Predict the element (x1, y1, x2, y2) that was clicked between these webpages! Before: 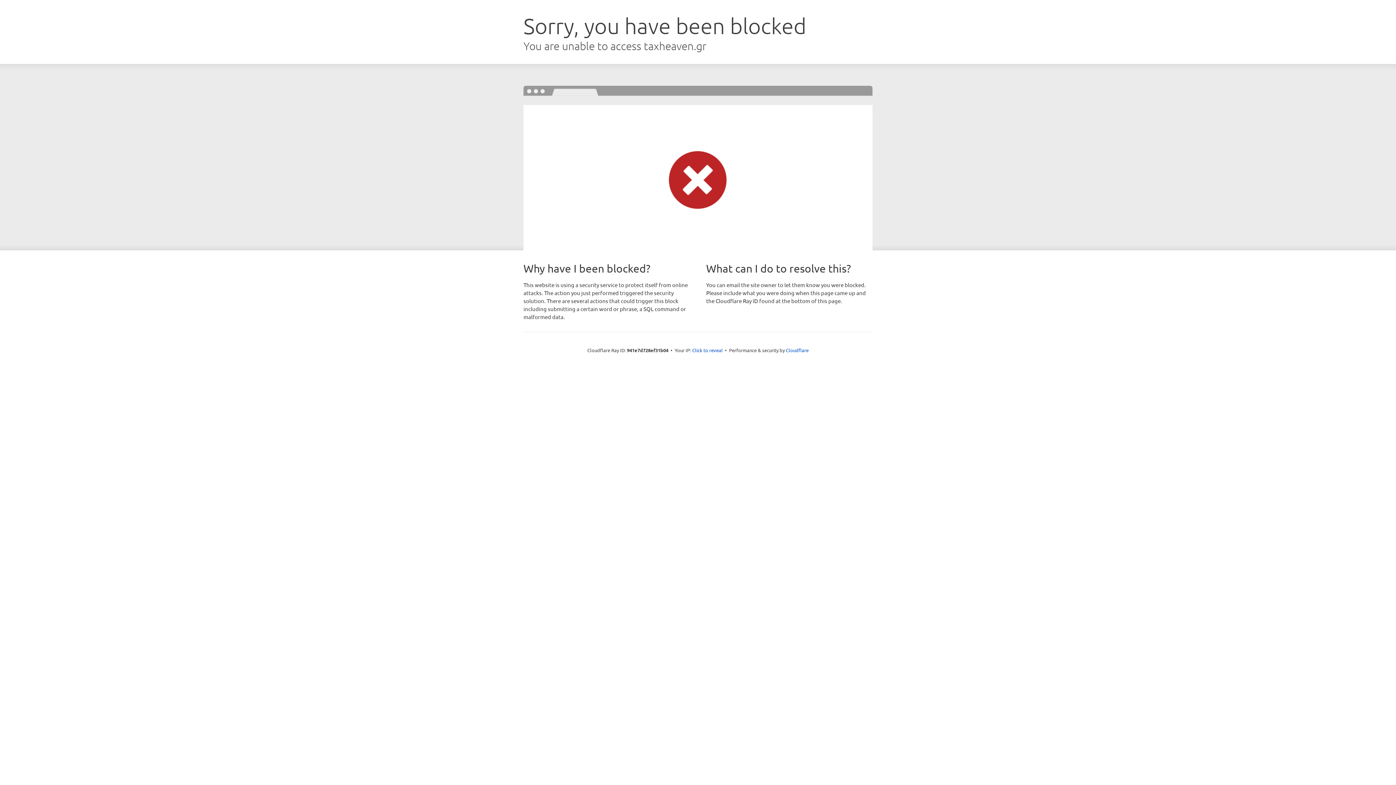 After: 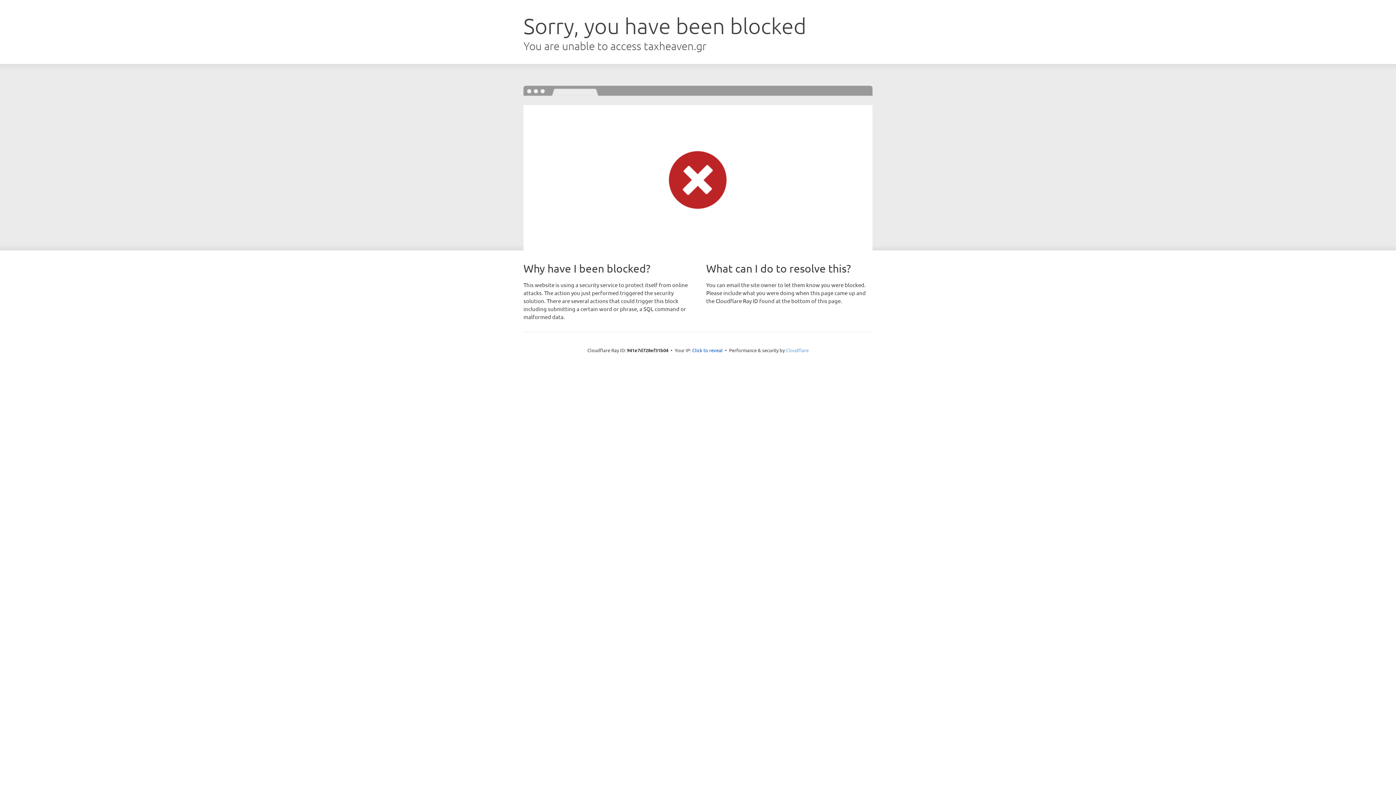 Action: label: Cloudflare bbox: (786, 347, 808, 353)